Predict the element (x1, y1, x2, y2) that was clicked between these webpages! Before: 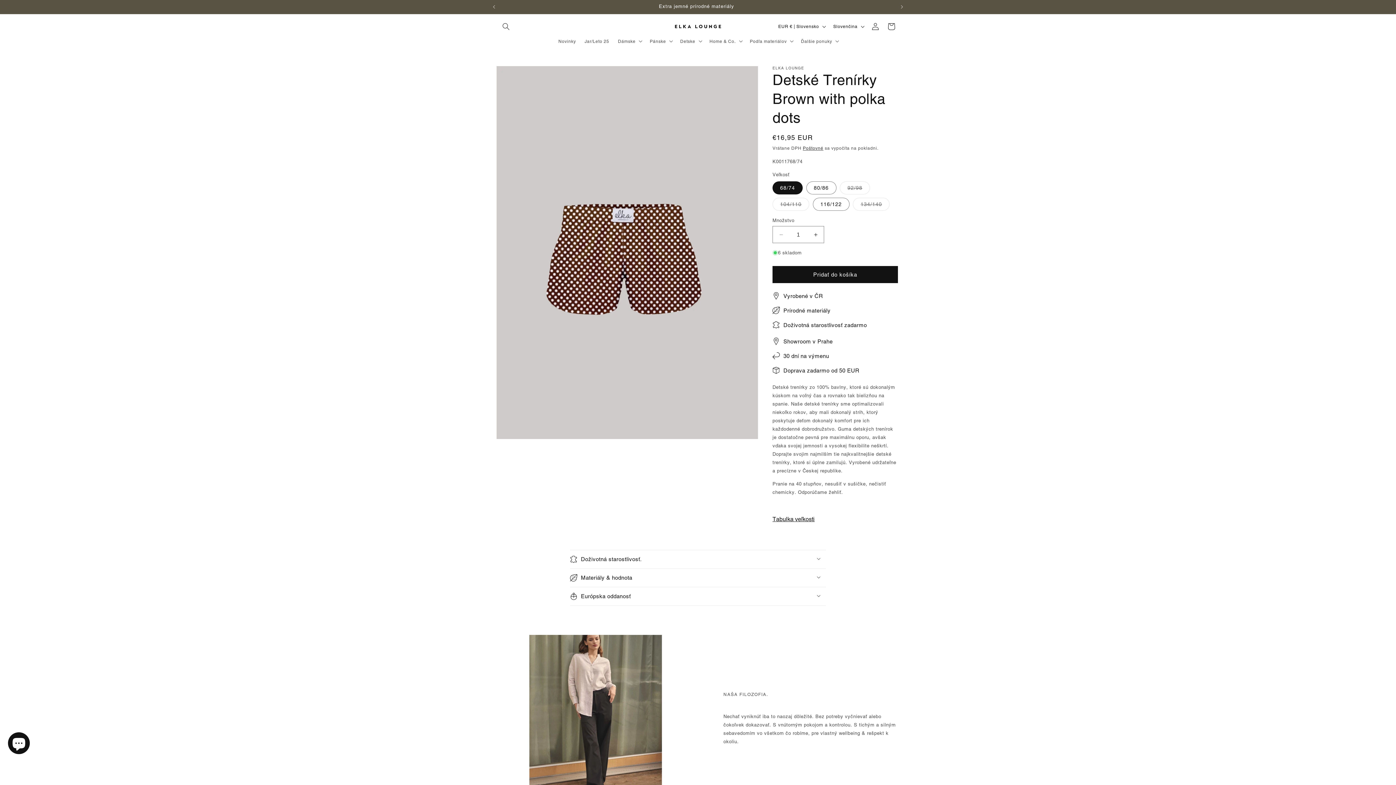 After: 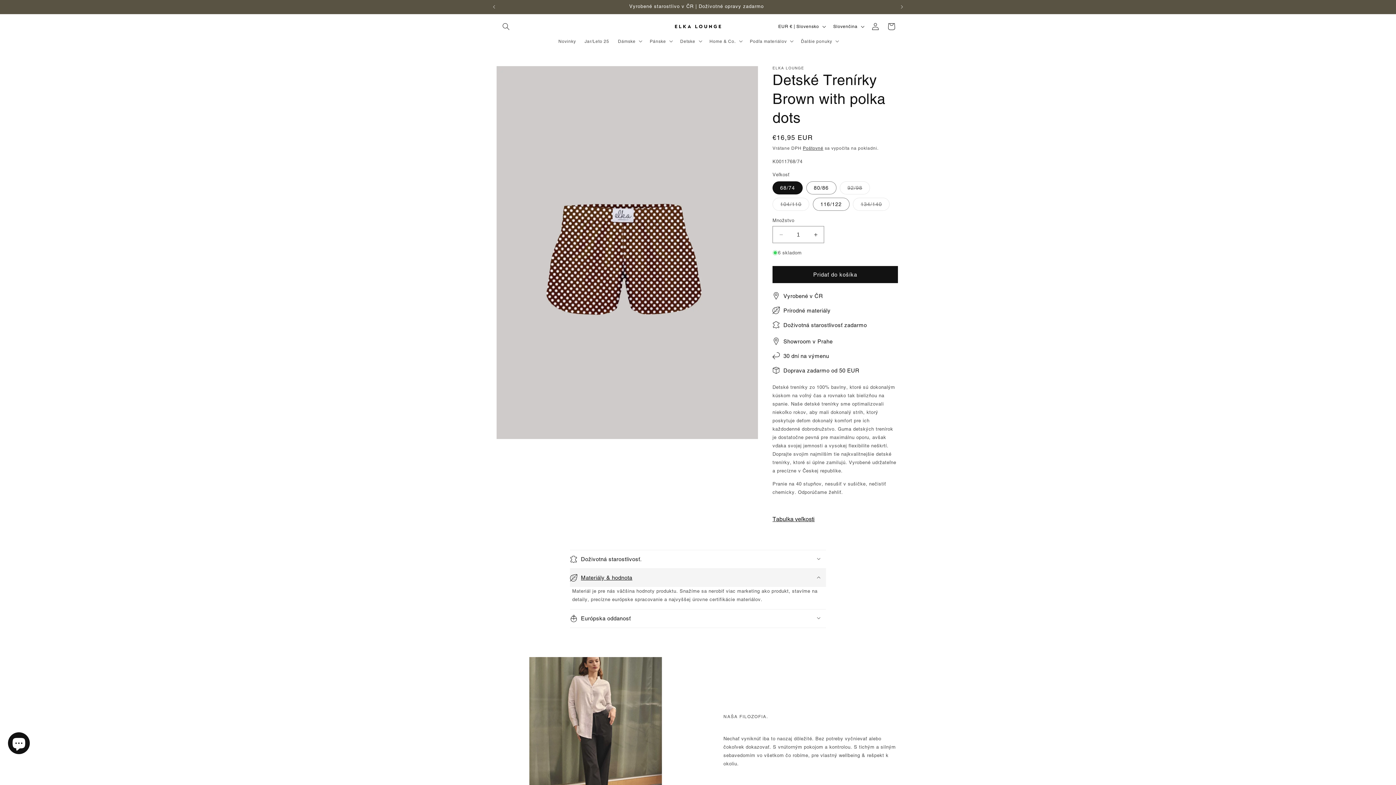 Action: label: Materiály & hodnota bbox: (570, 569, 826, 587)